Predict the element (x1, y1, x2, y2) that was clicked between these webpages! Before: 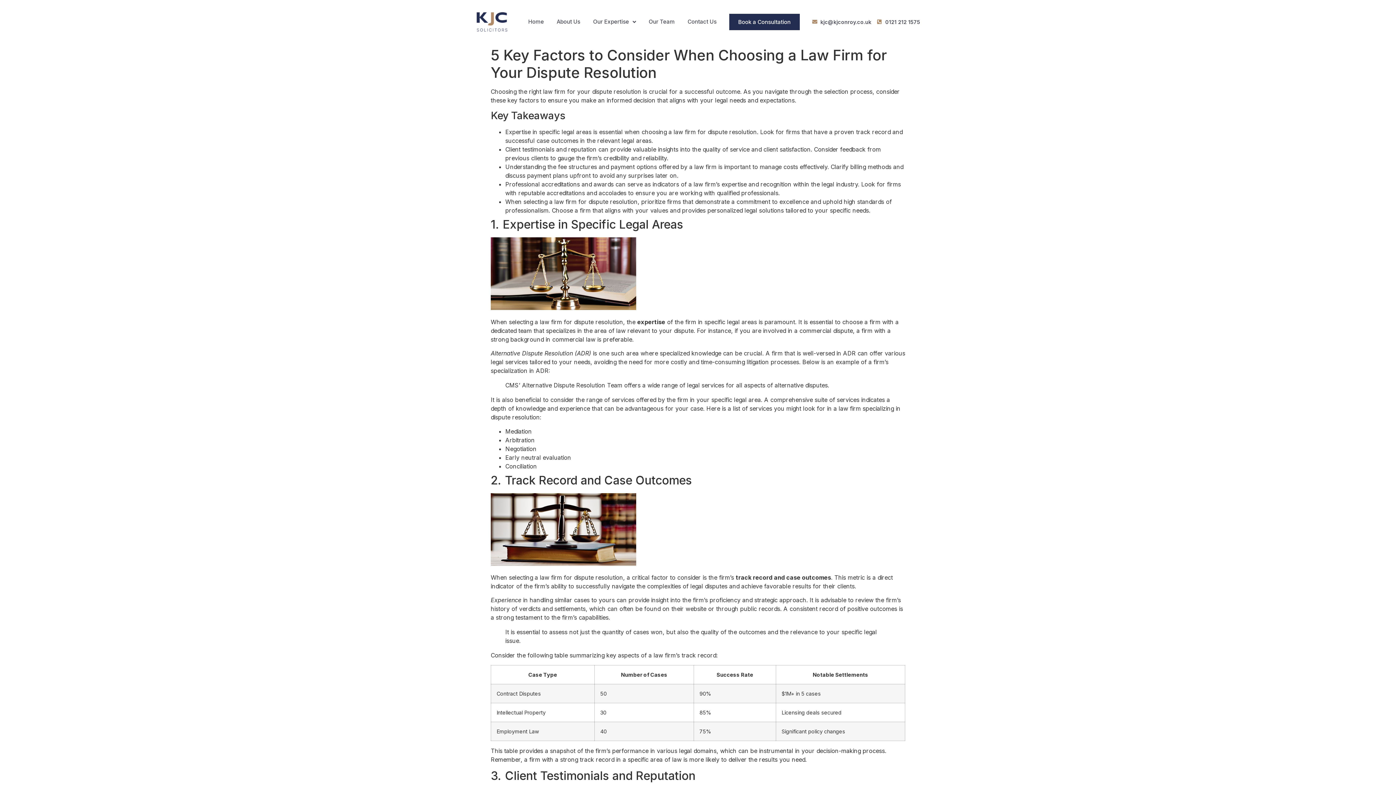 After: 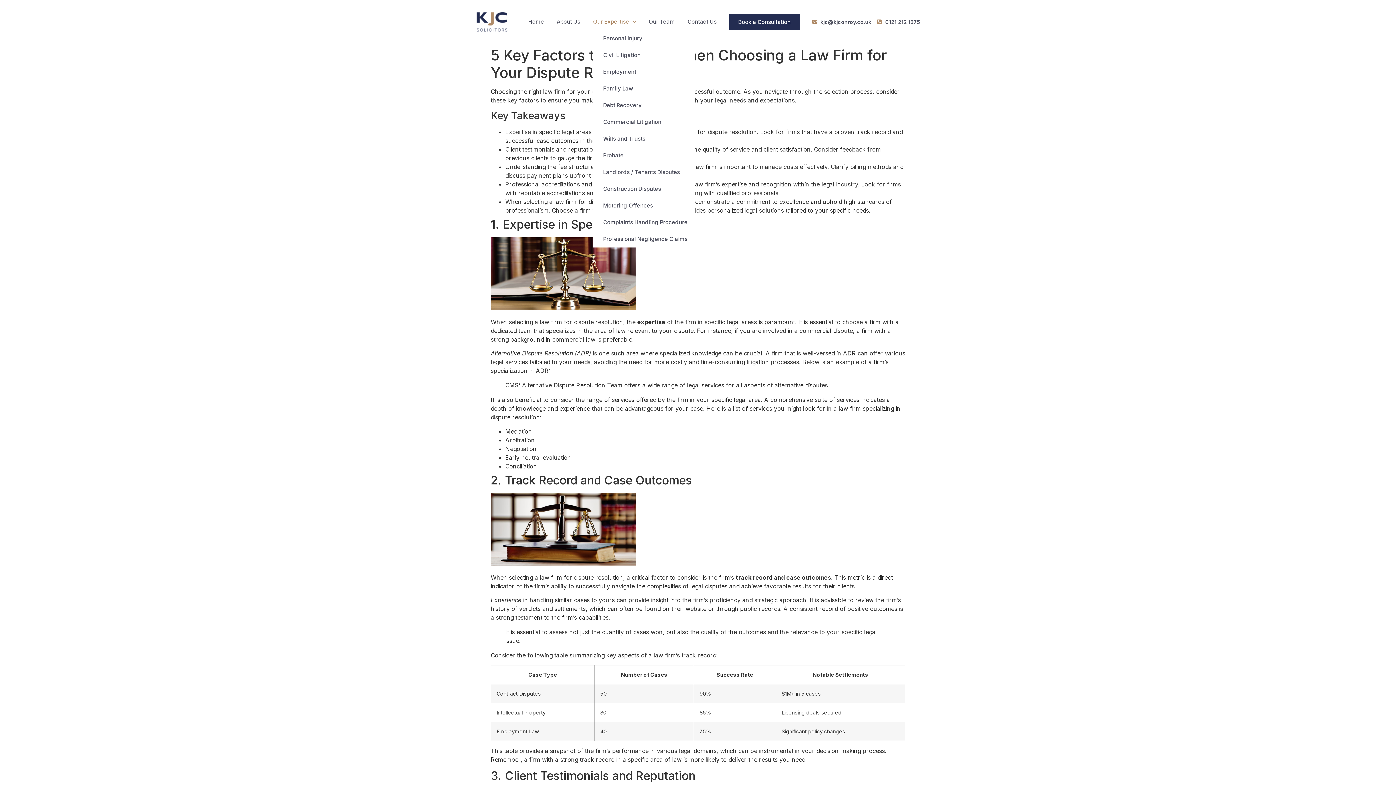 Action: label: Our Expertise bbox: (593, 13, 636, 30)